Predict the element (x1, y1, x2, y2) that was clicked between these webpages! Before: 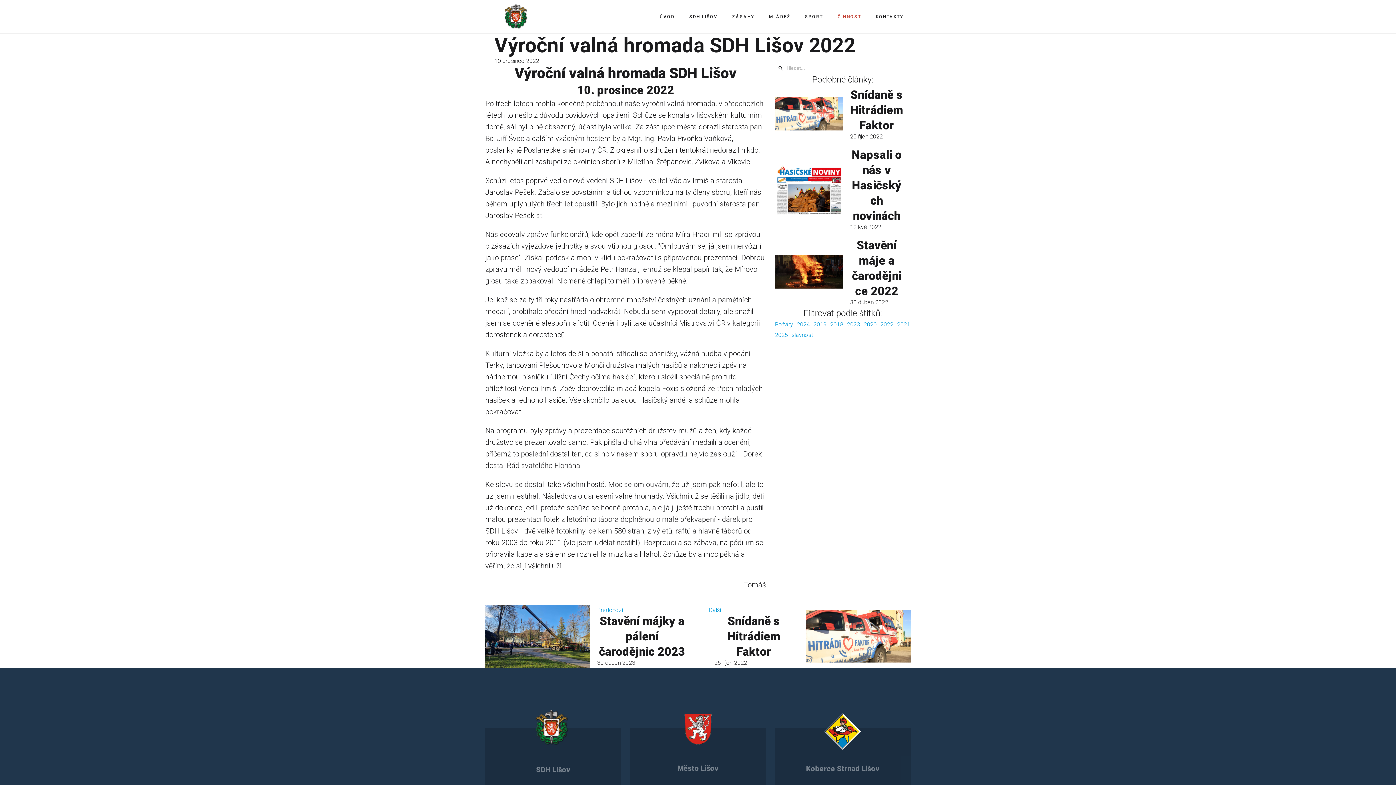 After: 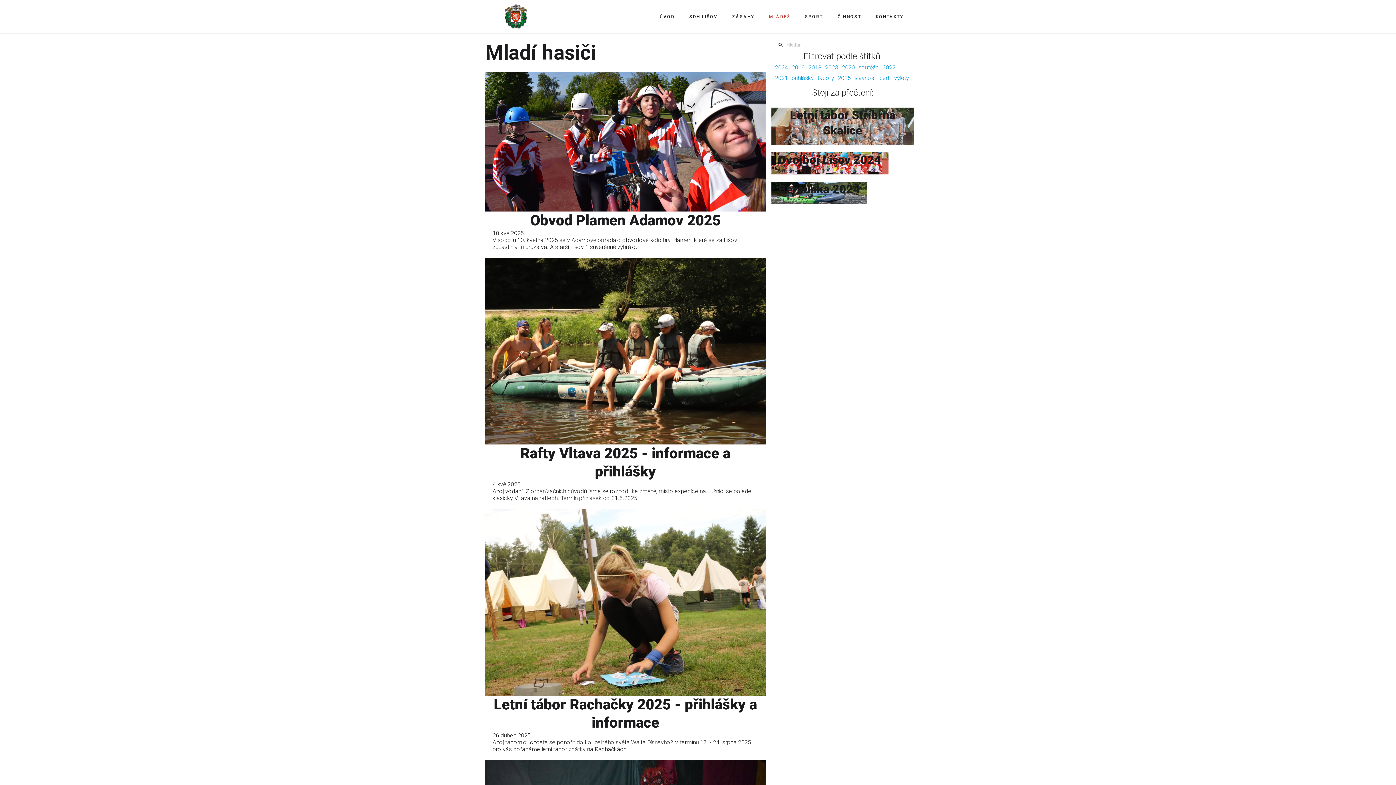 Action: bbox: (763, 9, 796, 24) label: MLÁDEŽ